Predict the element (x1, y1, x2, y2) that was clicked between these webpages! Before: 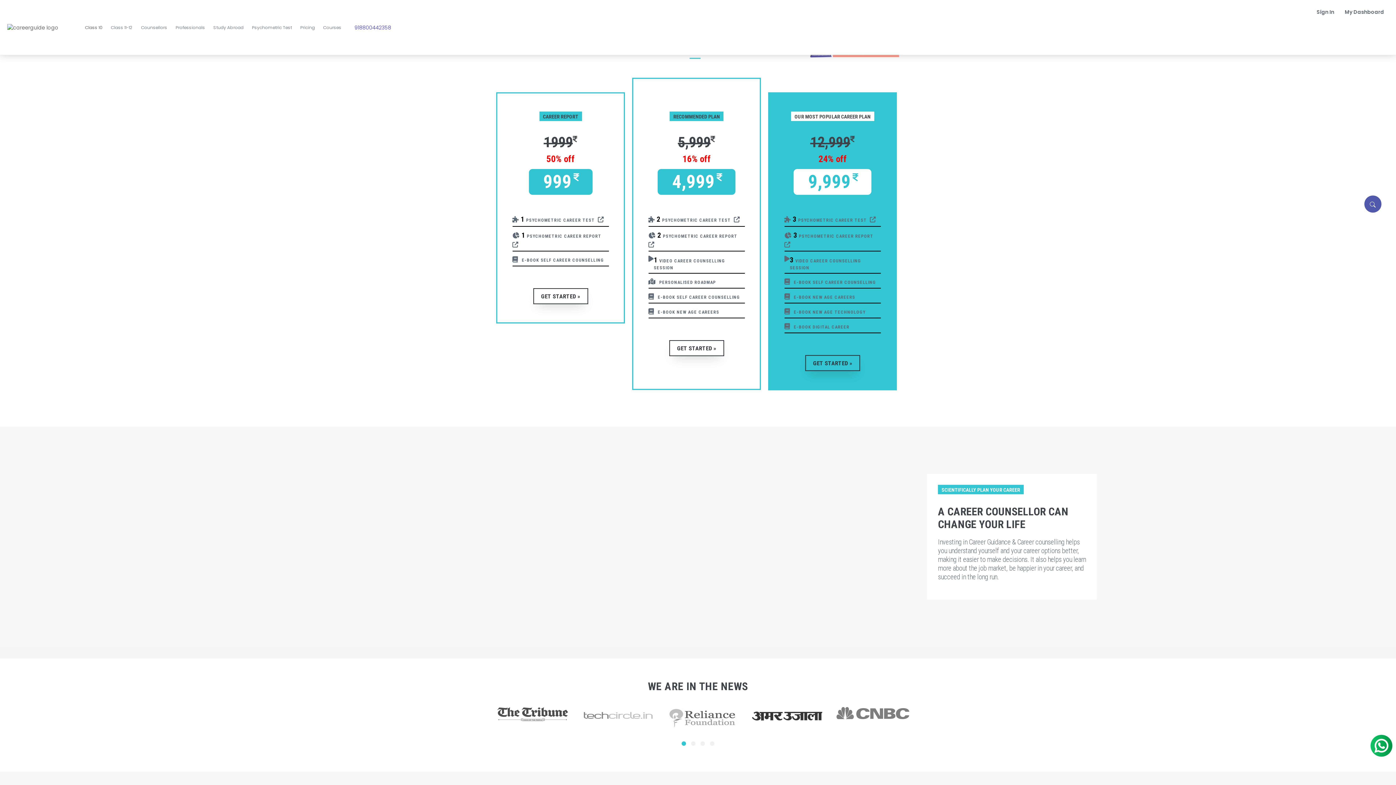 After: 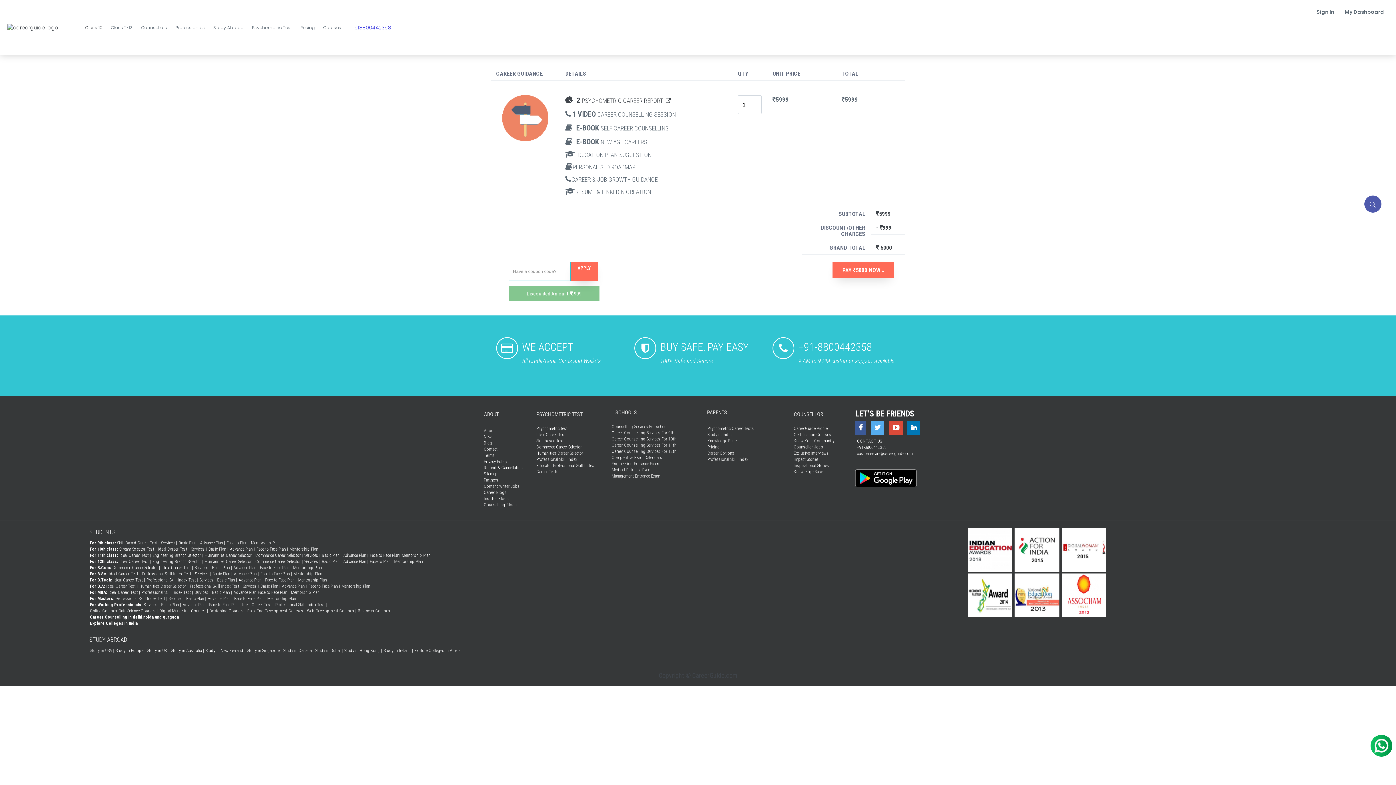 Action: bbox: (633, 169, 760, 194) label: 4,999